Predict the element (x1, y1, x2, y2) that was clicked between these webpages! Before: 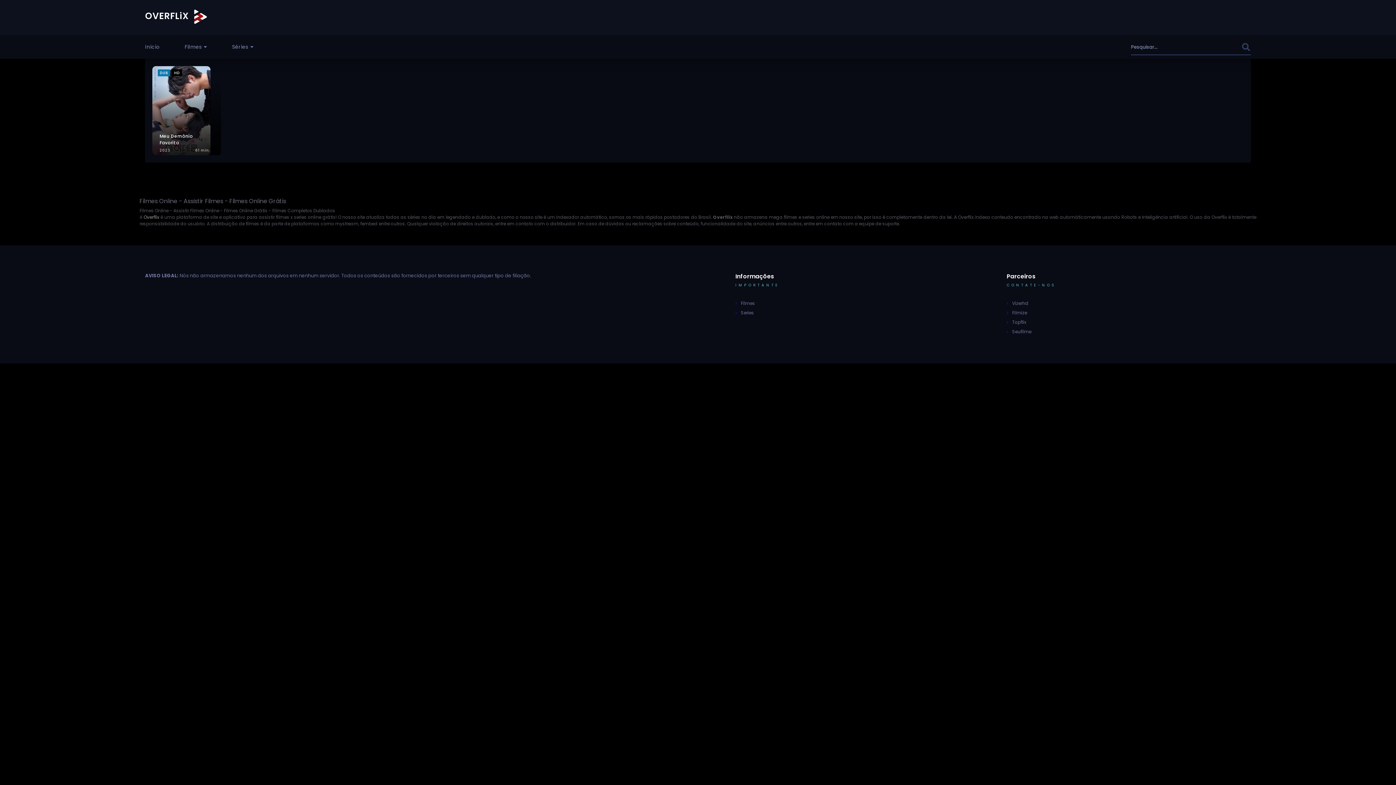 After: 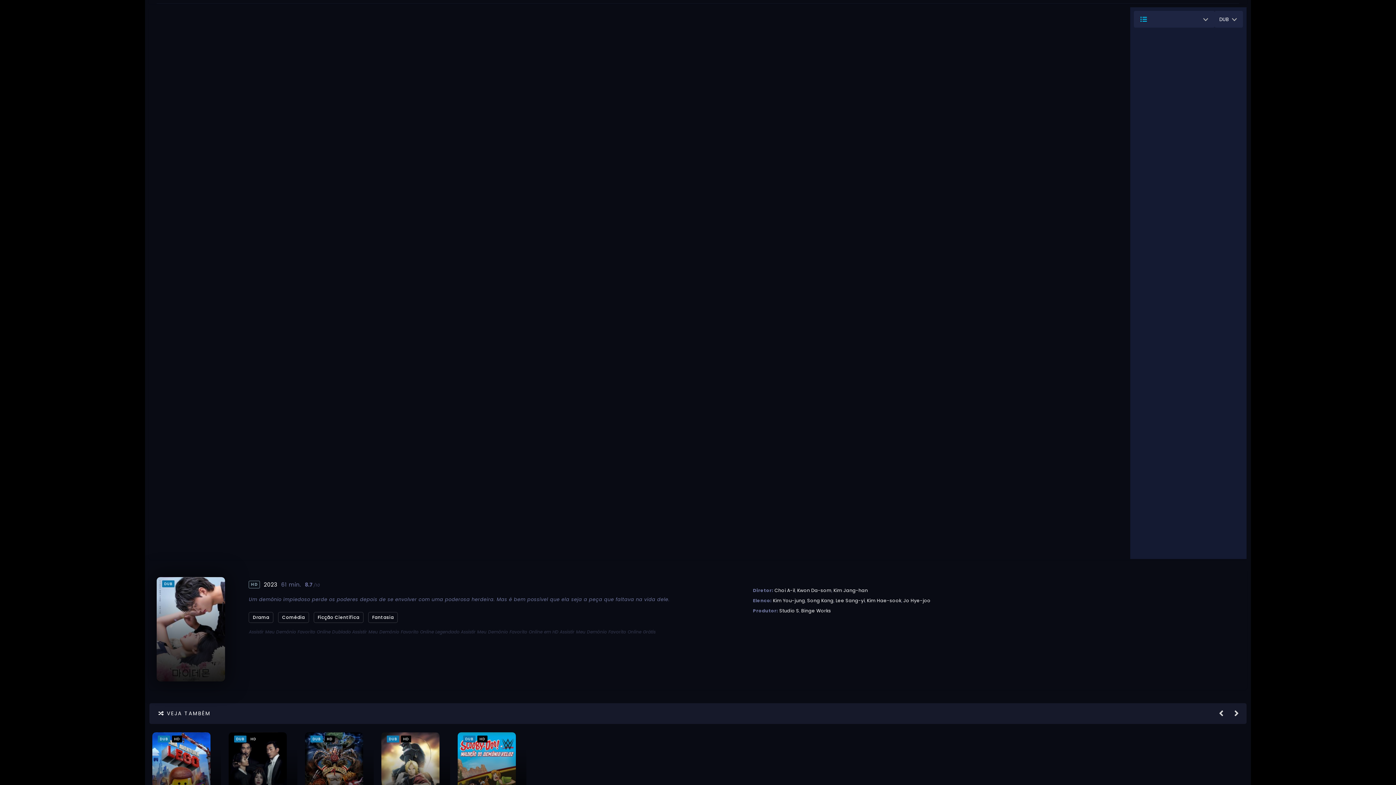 Action: label: Meu Demônio Favorito bbox: (159, 133, 192, 145)